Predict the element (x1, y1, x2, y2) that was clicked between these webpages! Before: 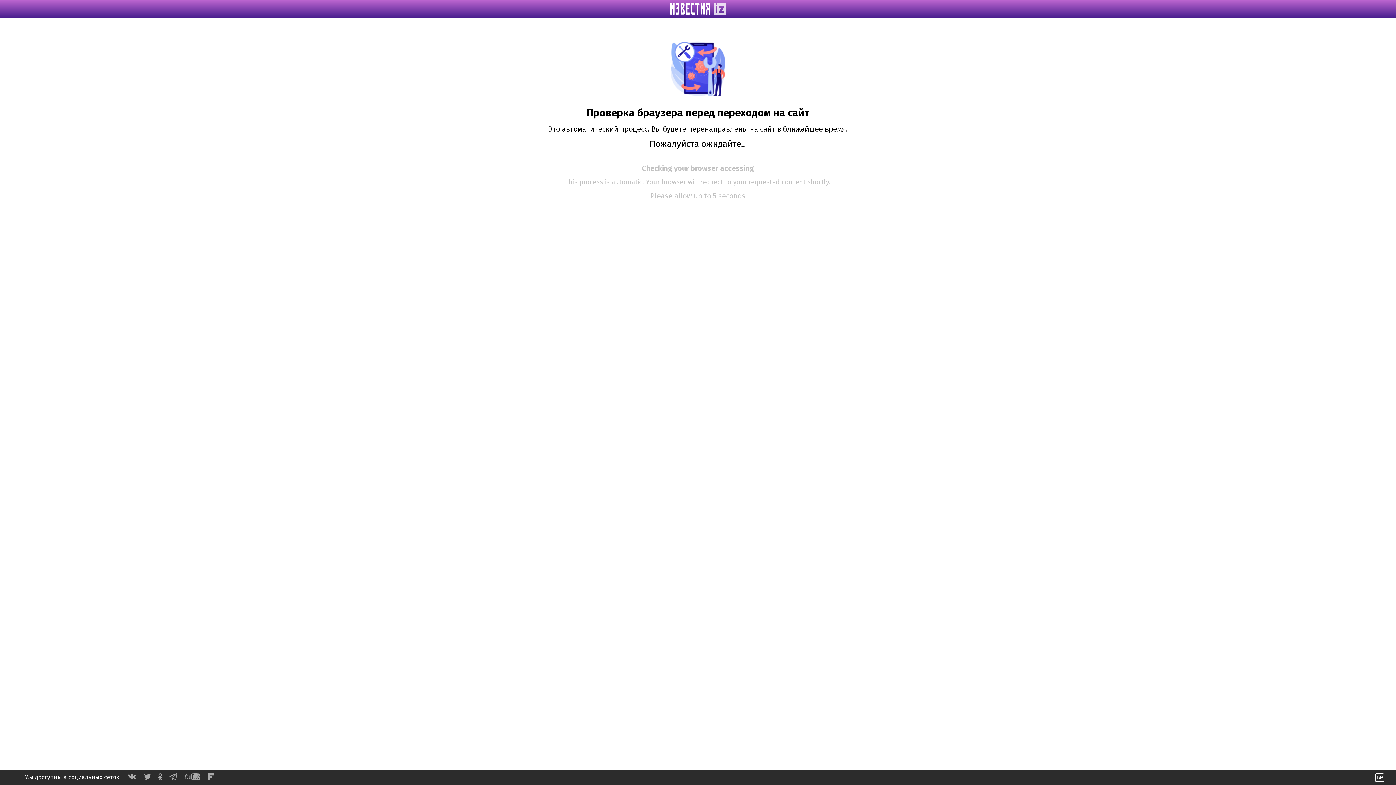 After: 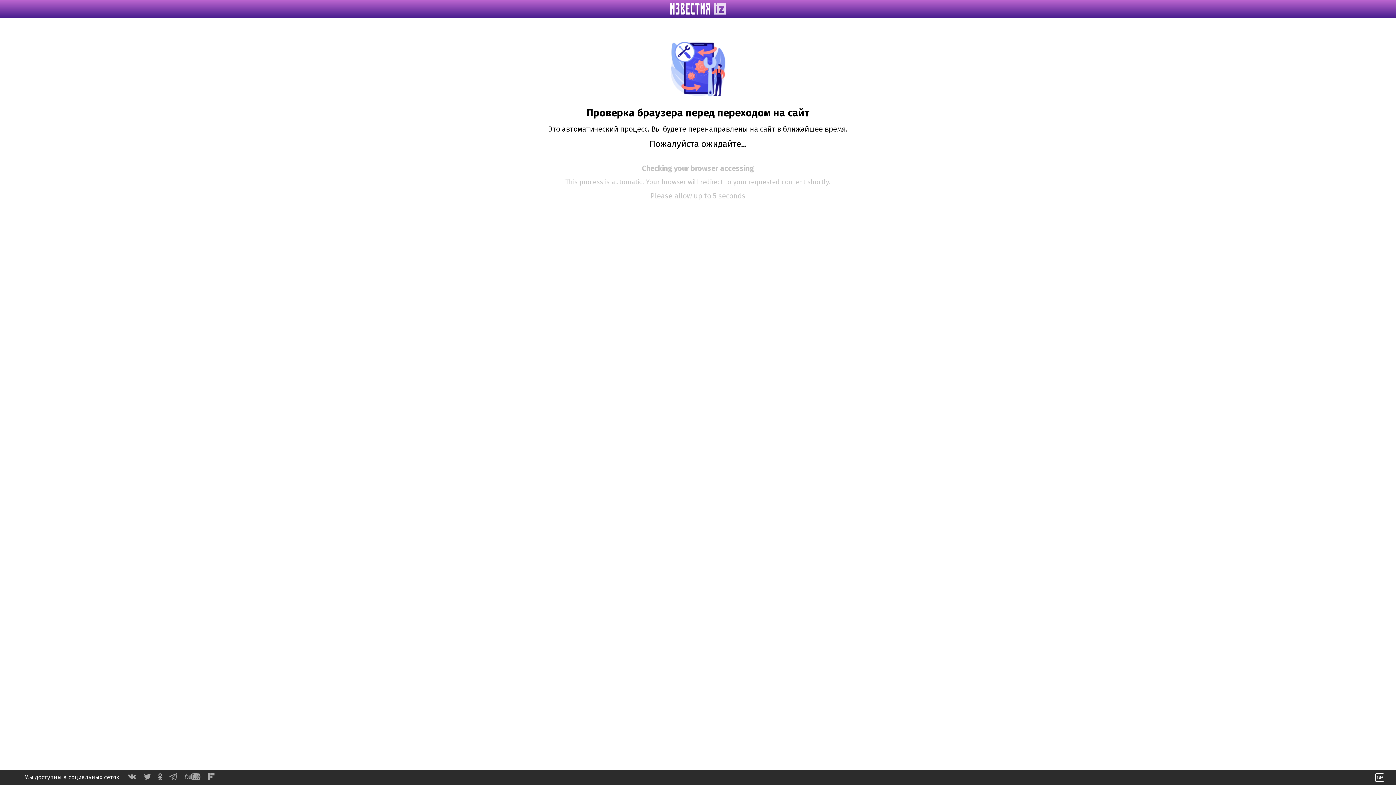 Action: bbox: (128, 774, 136, 781)